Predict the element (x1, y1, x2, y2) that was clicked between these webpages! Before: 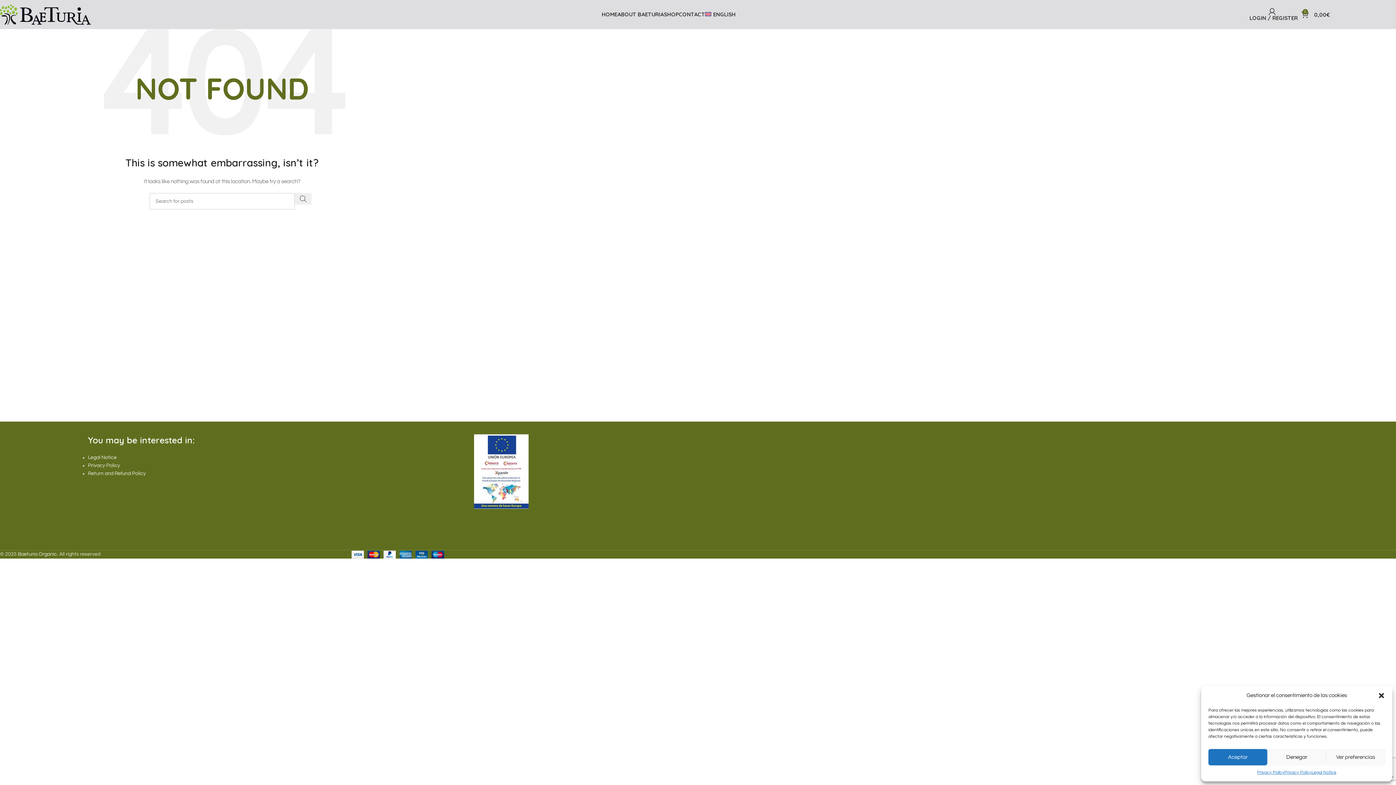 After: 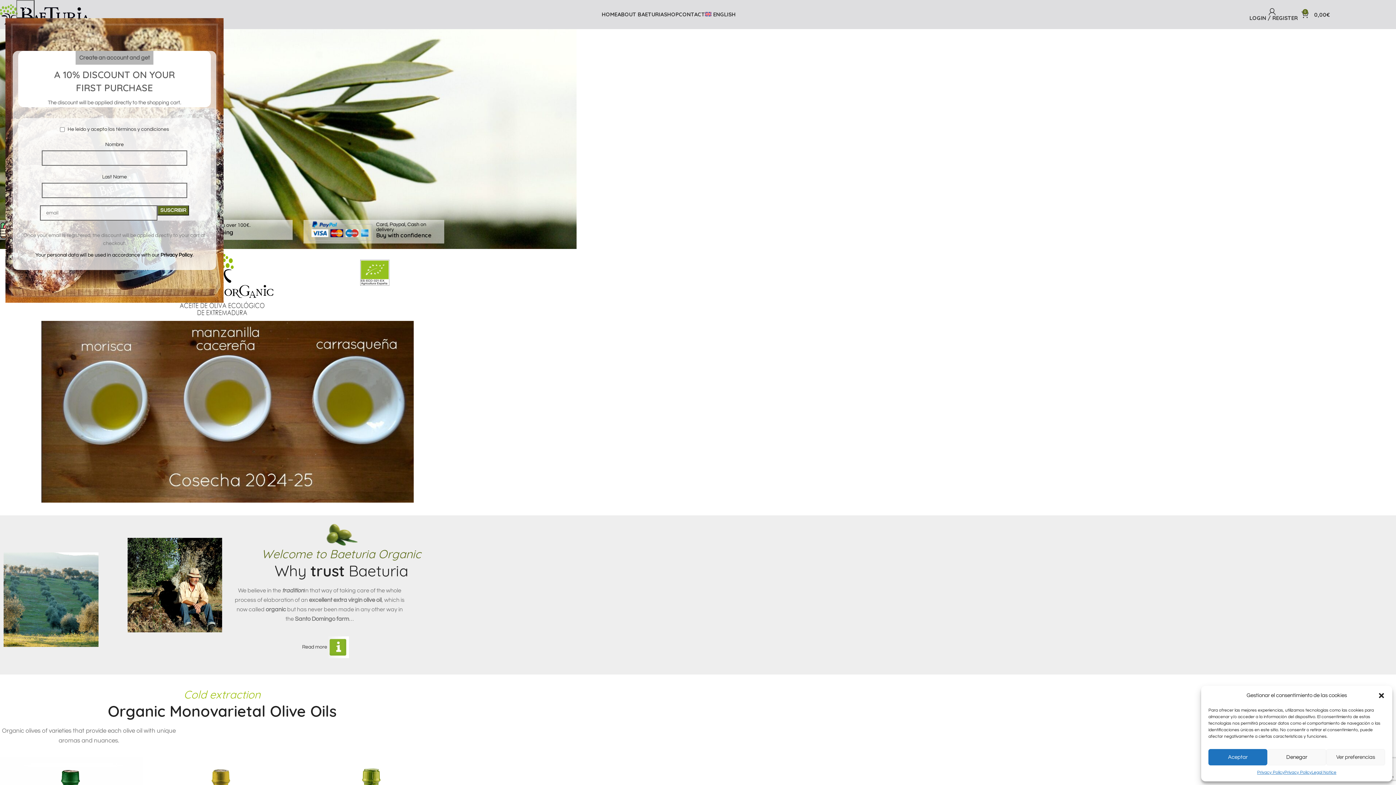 Action: bbox: (17, 552, 57, 557) label: Baeturia Organic